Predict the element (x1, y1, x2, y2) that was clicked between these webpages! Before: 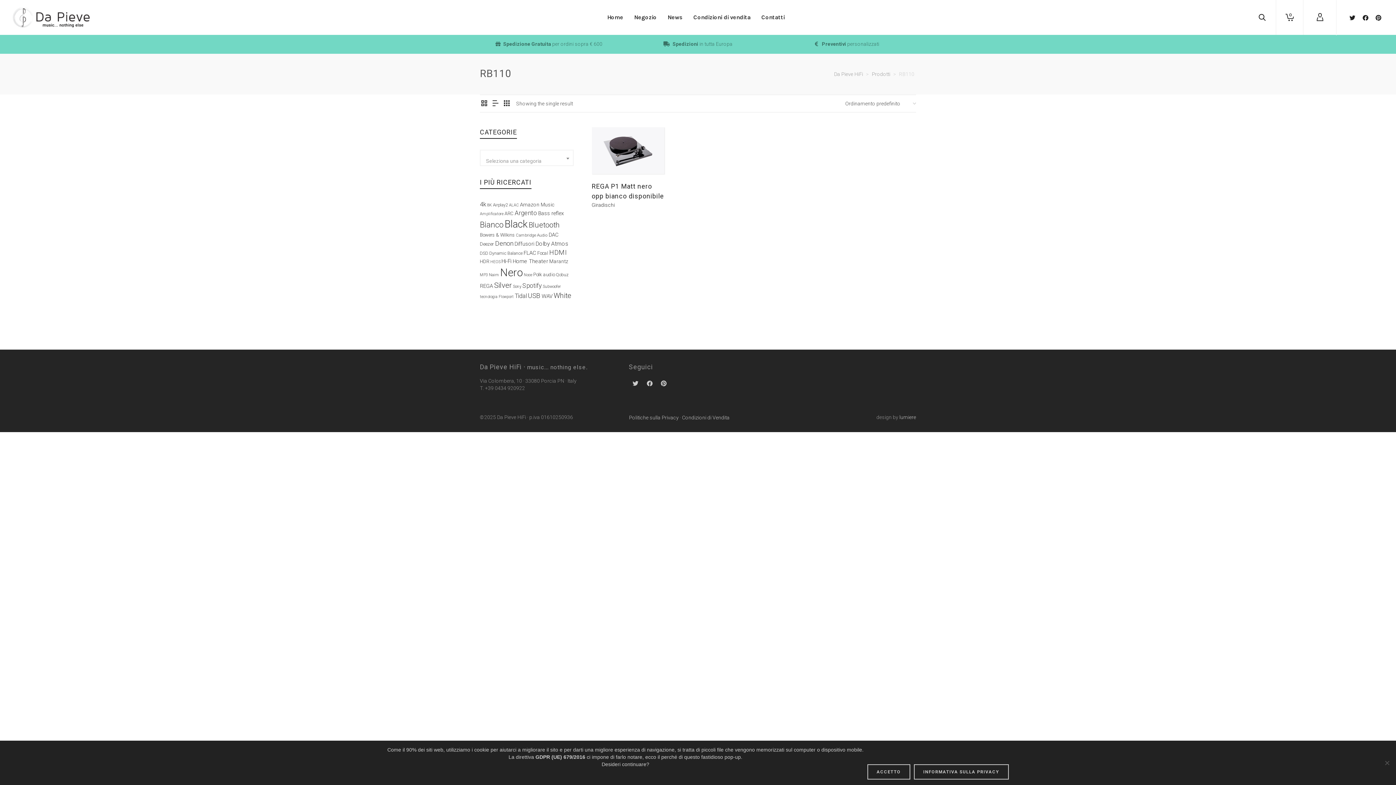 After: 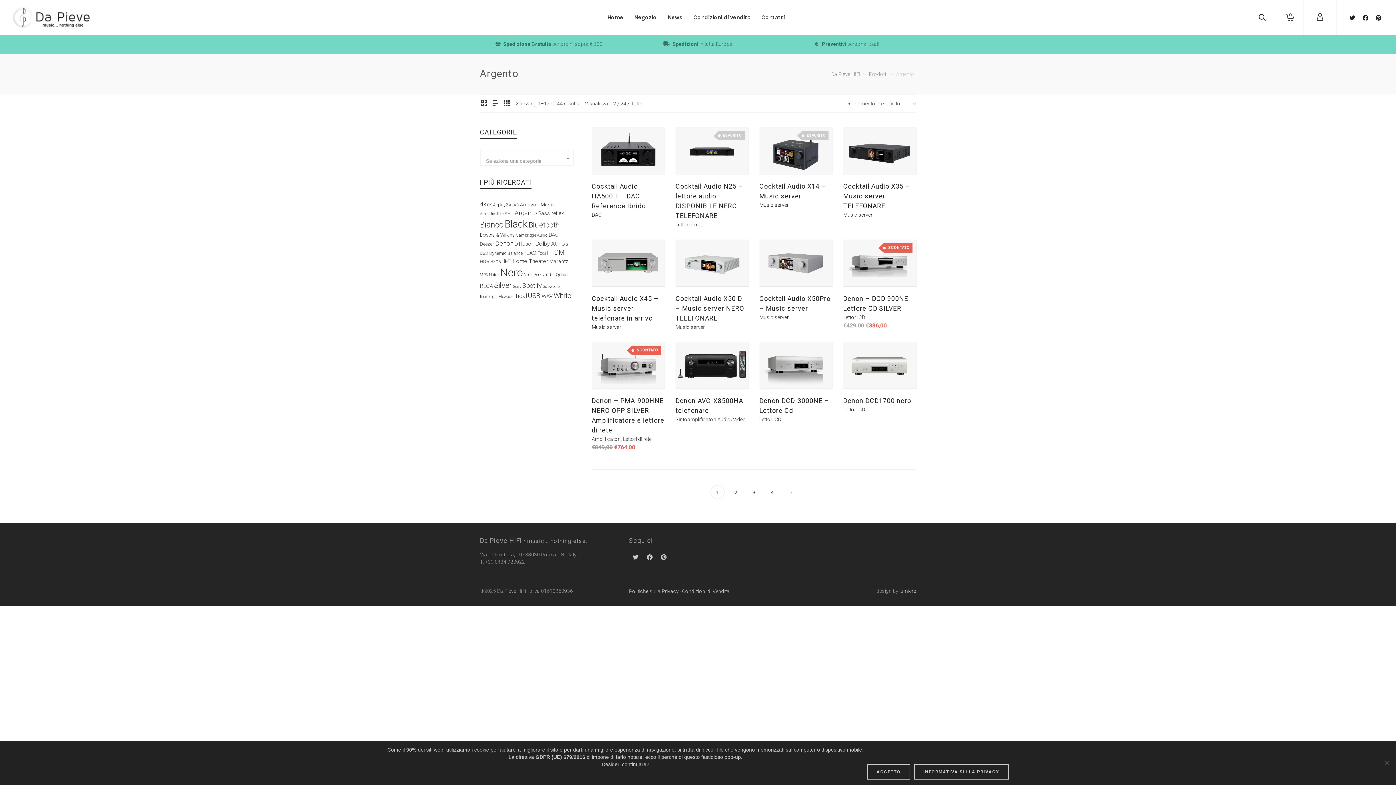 Action: label: Argento (44 prodotti) bbox: (514, 209, 537, 216)